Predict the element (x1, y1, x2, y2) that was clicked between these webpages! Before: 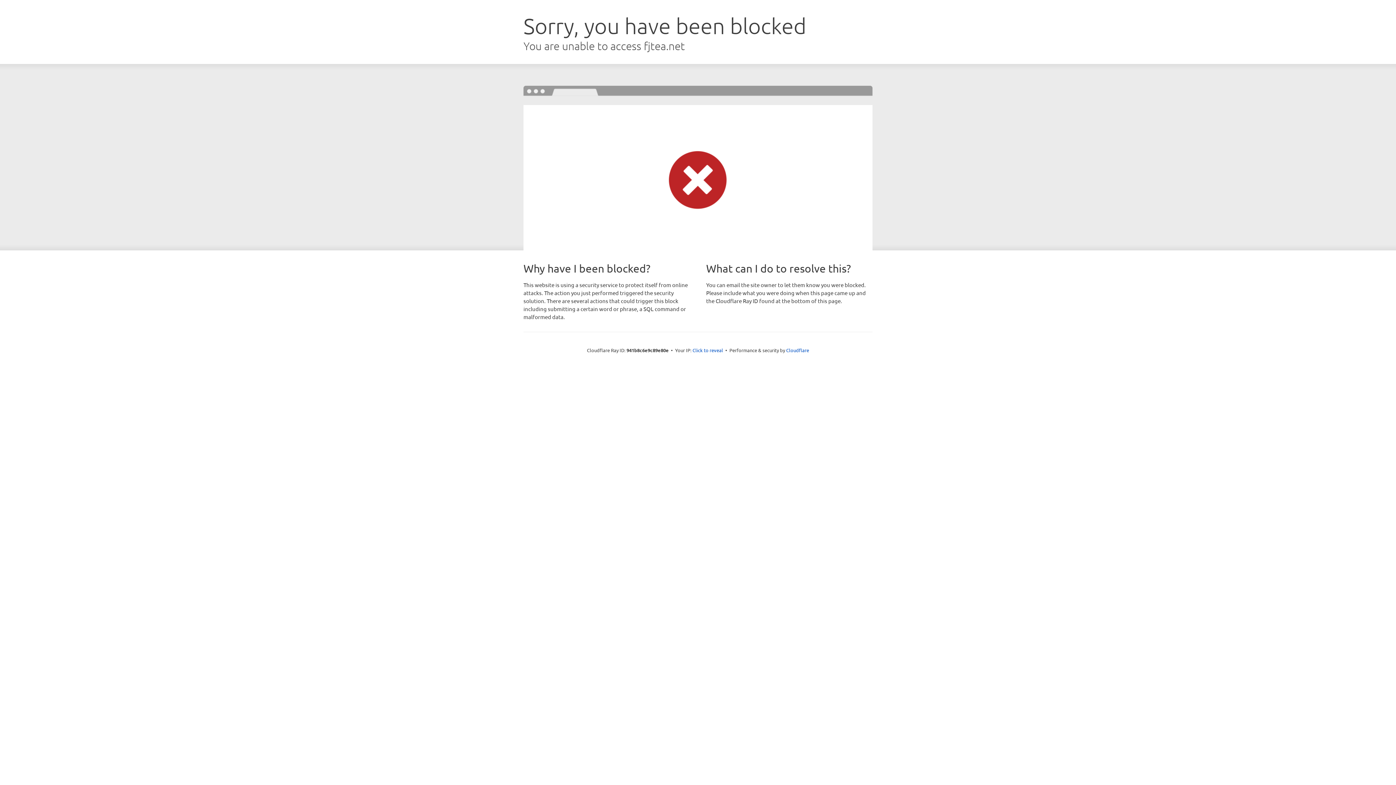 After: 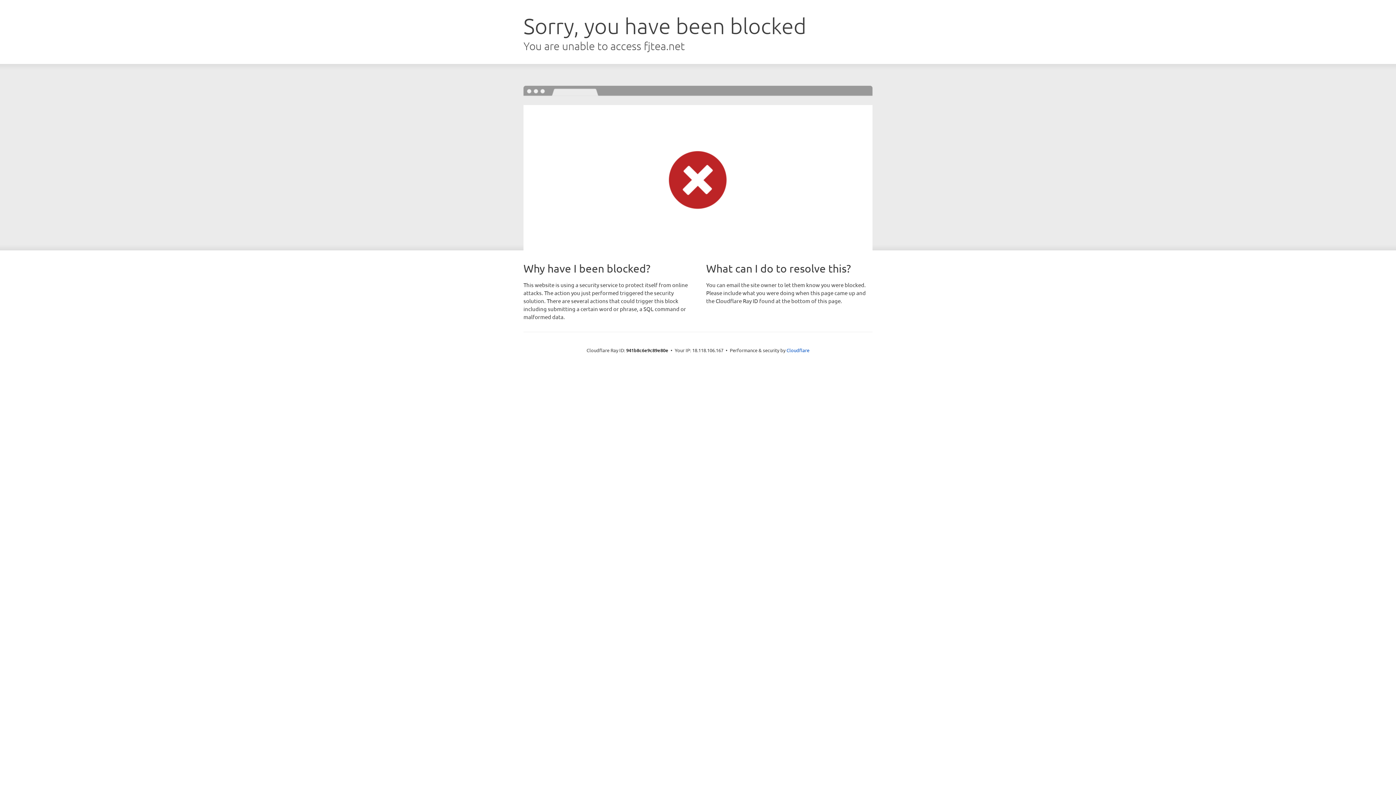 Action: bbox: (692, 346, 723, 353) label: Click to reveal